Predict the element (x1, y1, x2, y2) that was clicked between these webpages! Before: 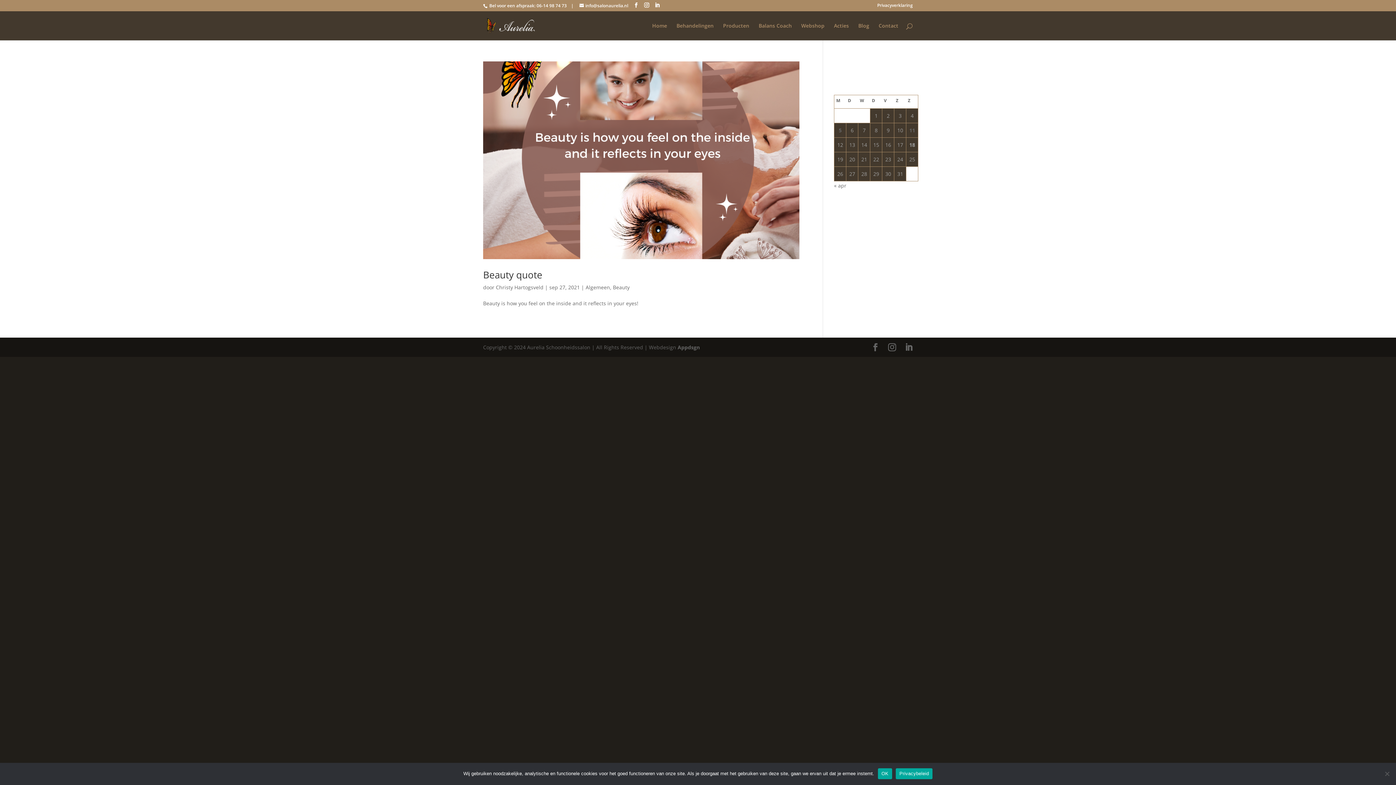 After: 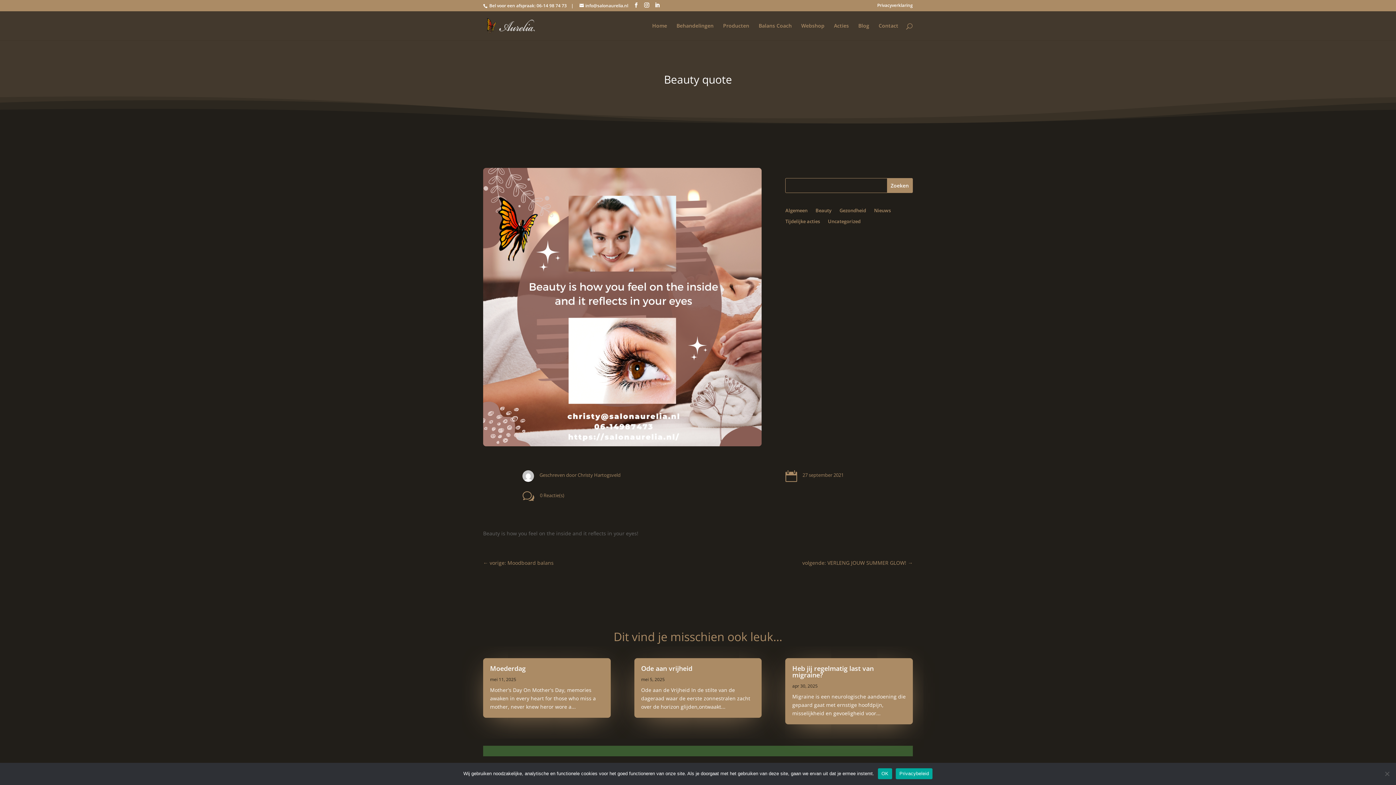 Action: bbox: (483, 61, 799, 259)